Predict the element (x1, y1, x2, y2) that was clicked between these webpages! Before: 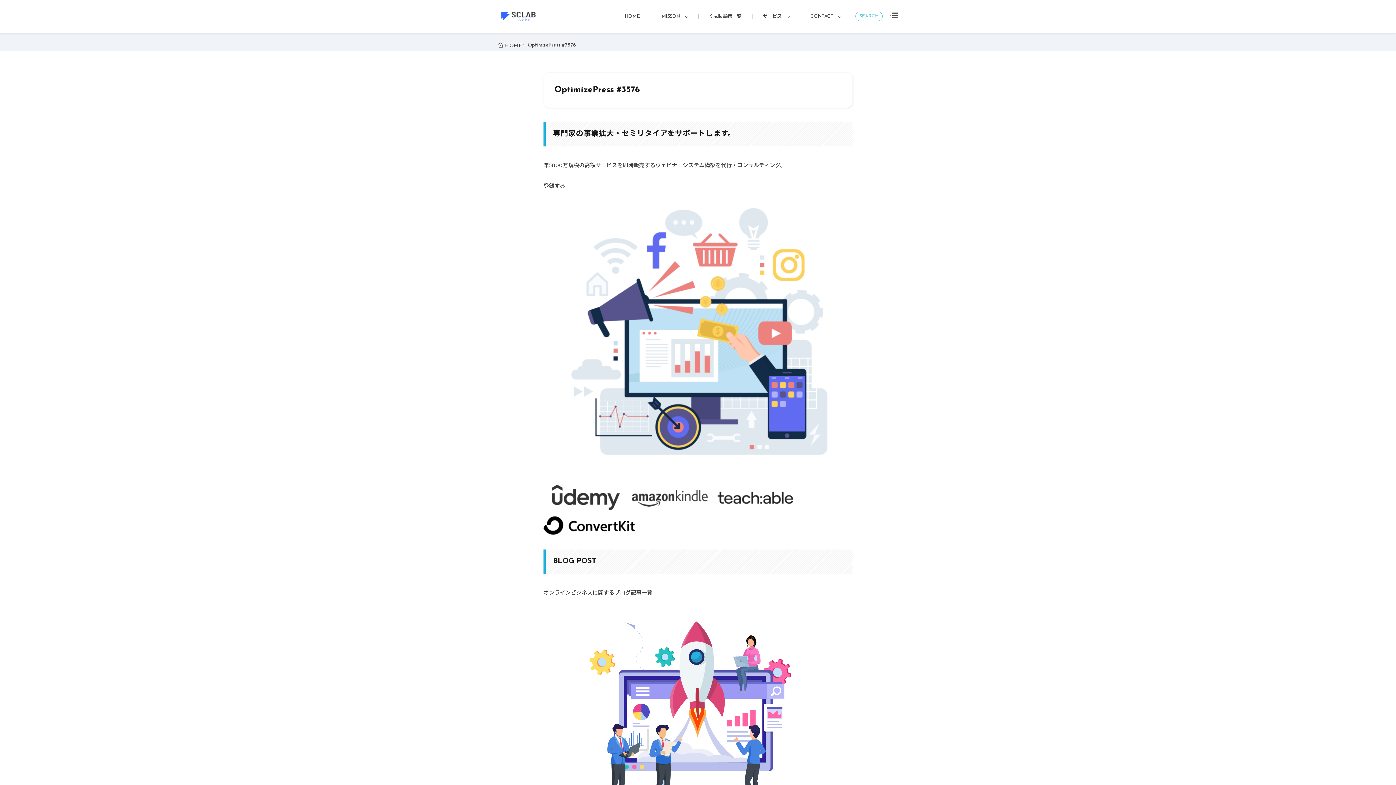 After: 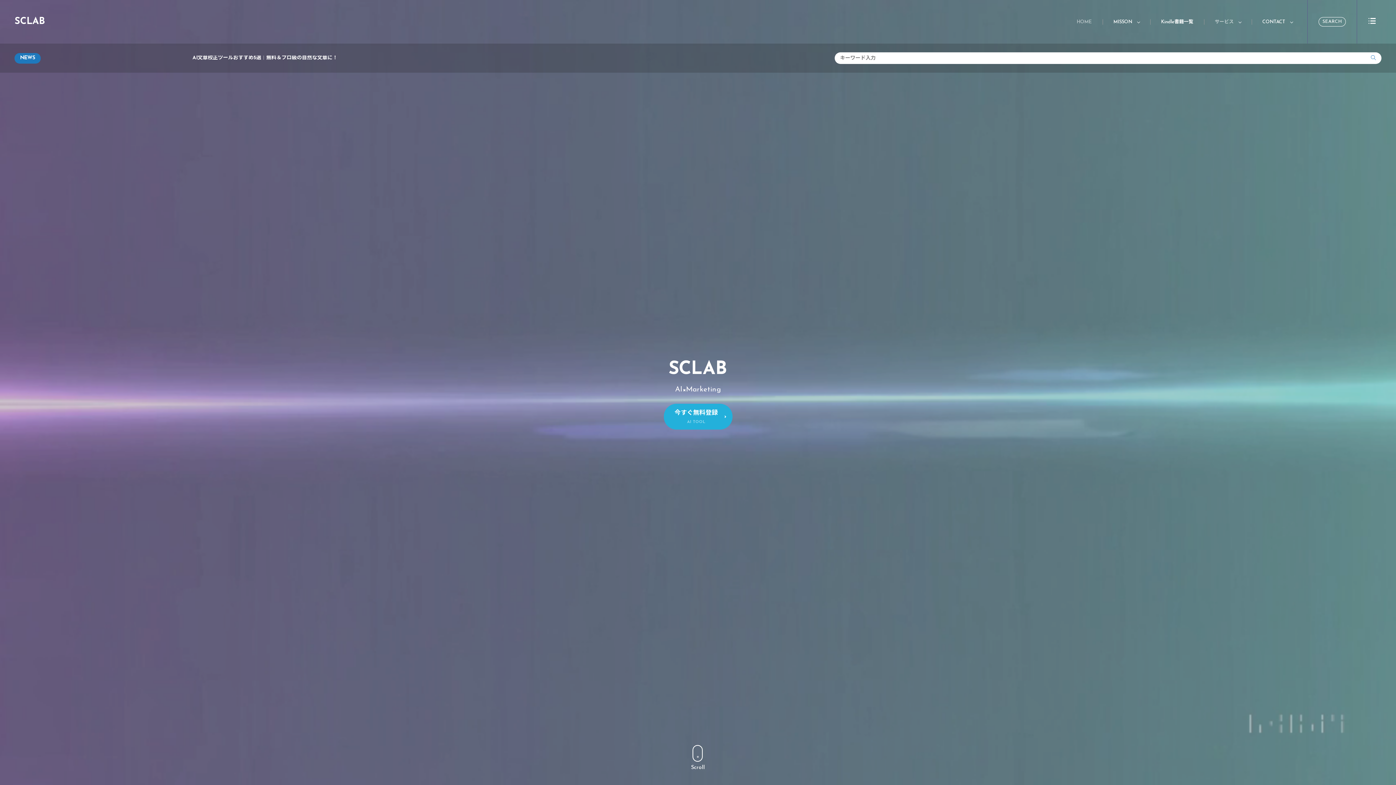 Action: bbox: (624, 6, 640, 26) label: HOME